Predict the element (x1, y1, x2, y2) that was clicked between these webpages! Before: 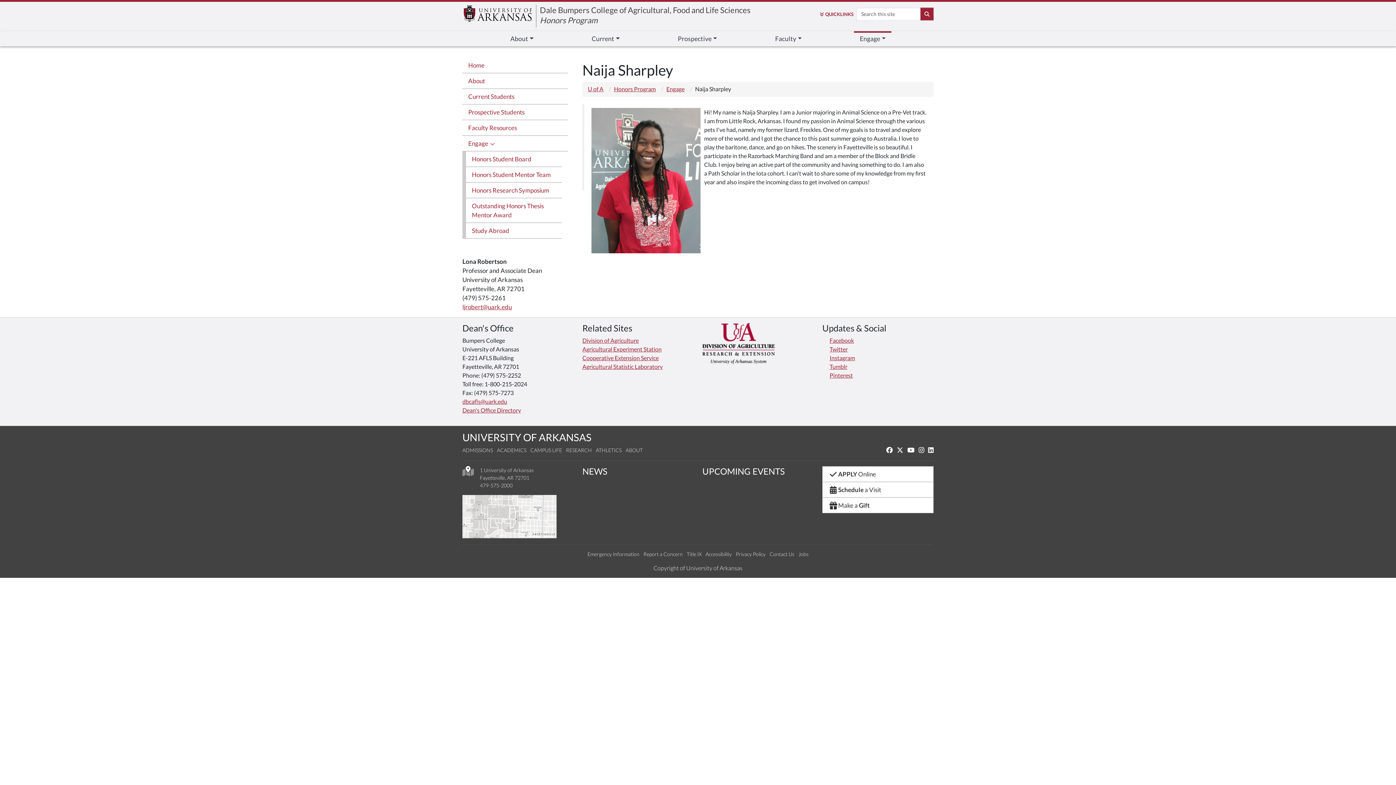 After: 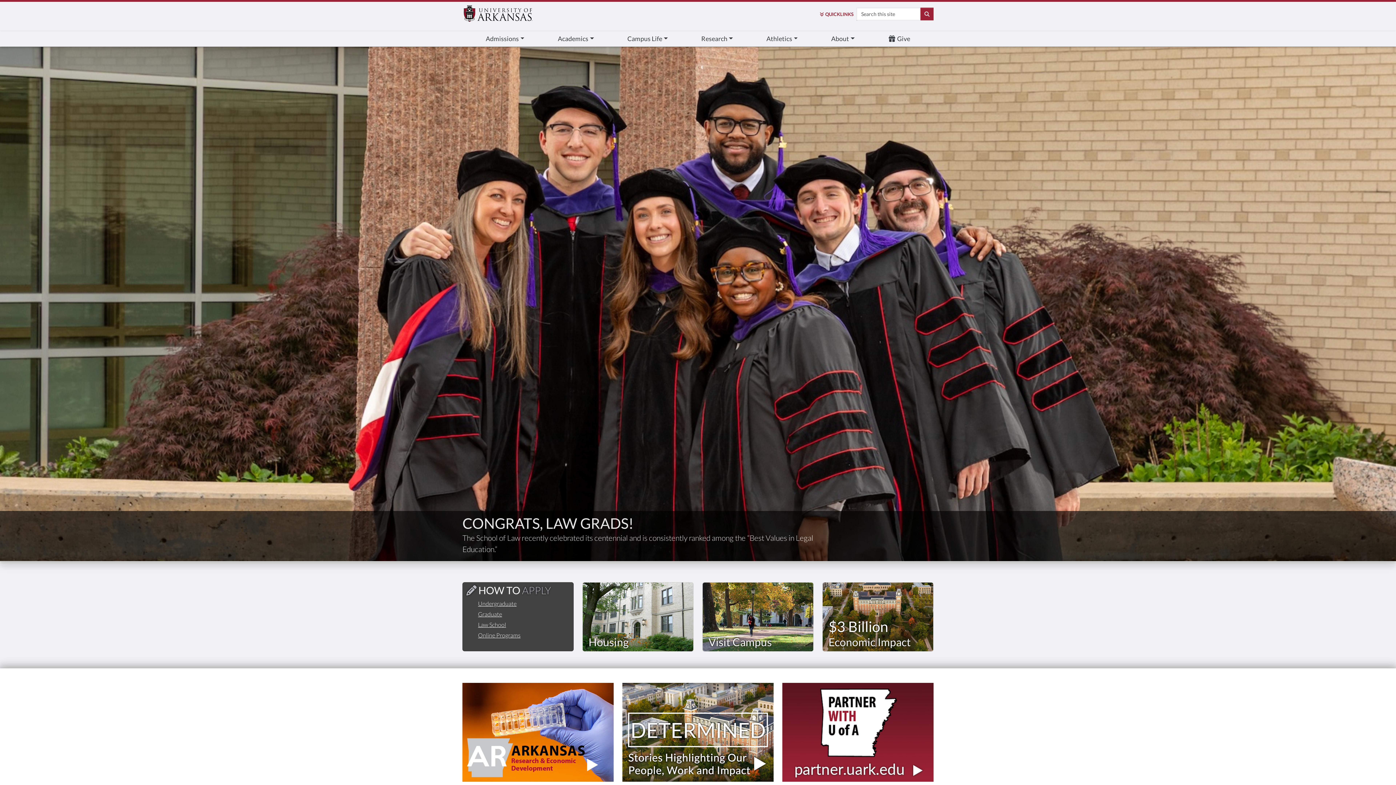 Action: bbox: (462, 431, 591, 443) label: UNIVERSITY OF ARKANSAS